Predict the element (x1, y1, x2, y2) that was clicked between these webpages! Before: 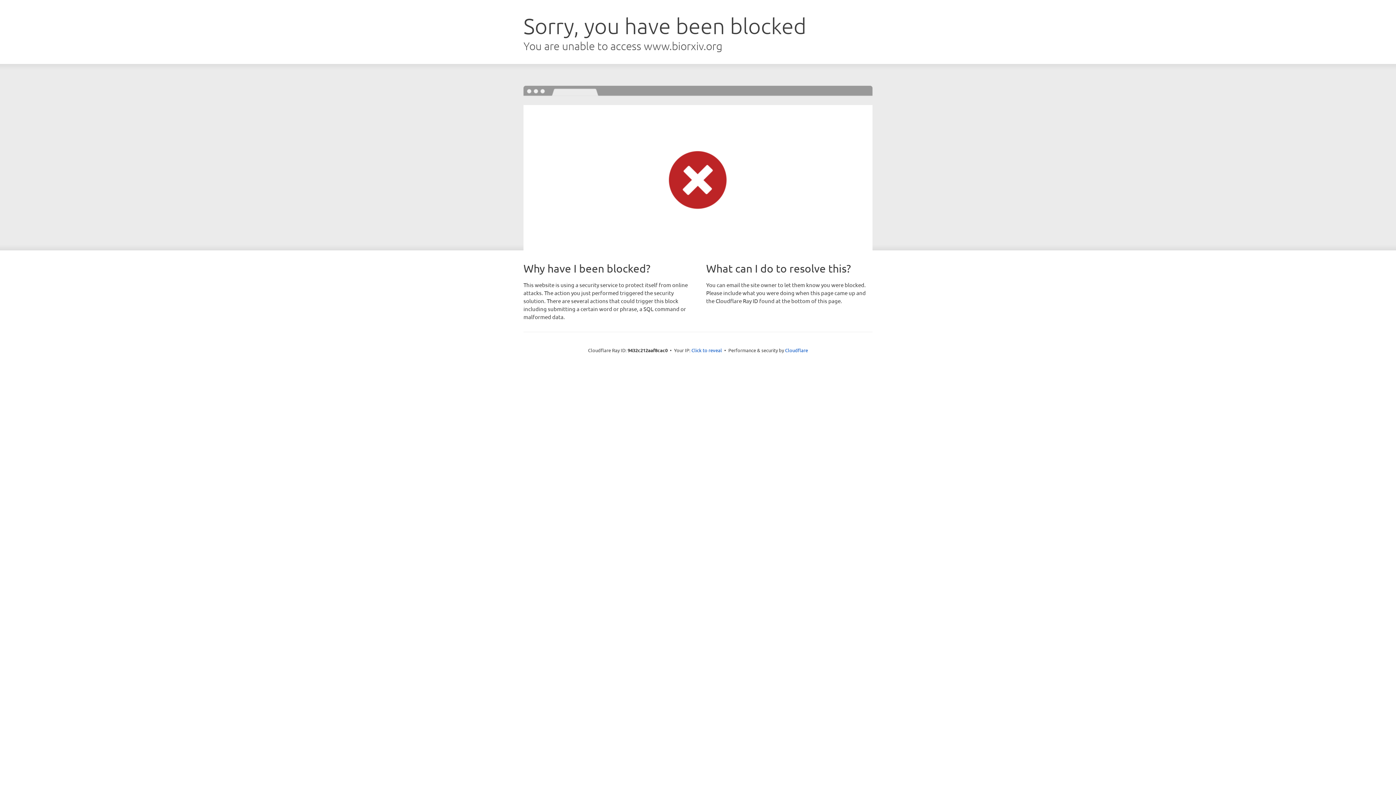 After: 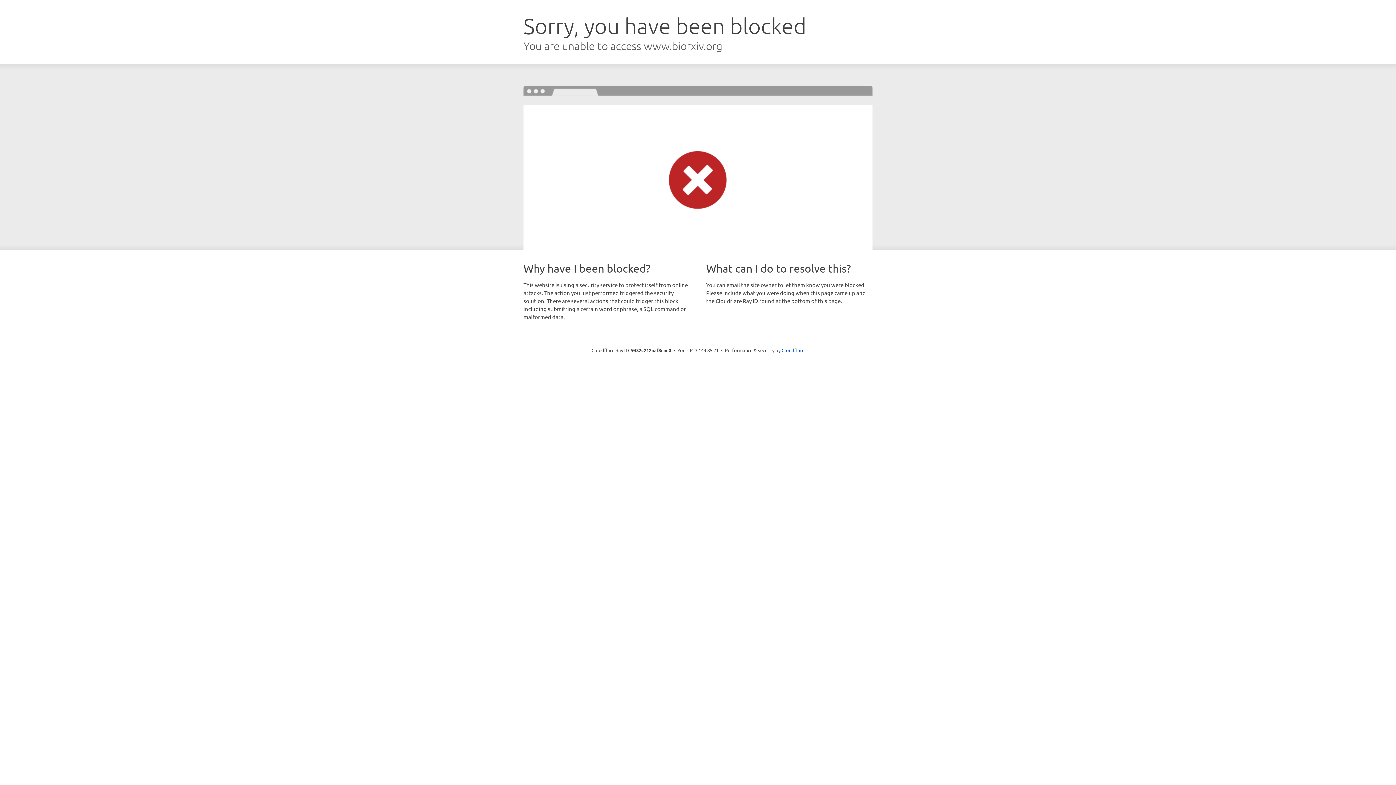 Action: label: Click to reveal bbox: (691, 346, 722, 353)